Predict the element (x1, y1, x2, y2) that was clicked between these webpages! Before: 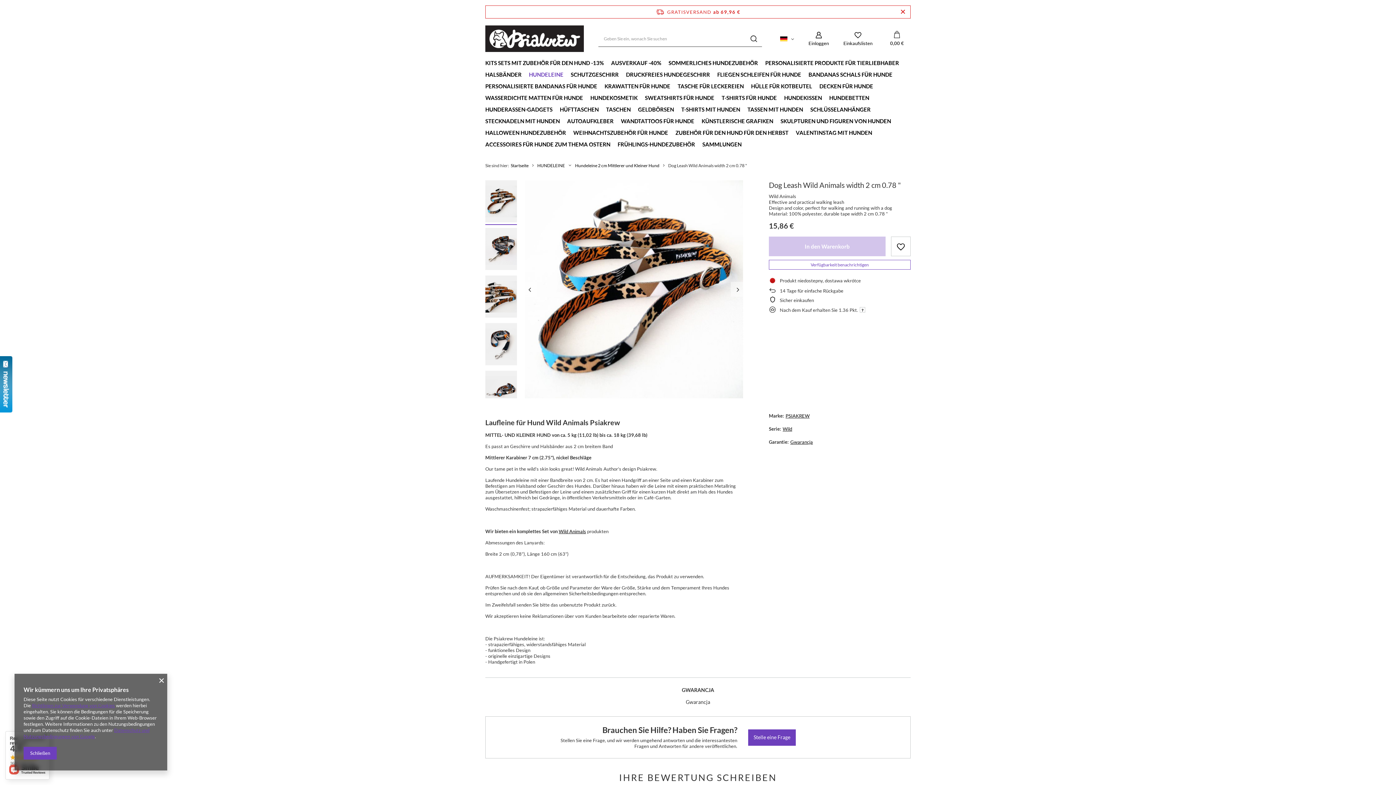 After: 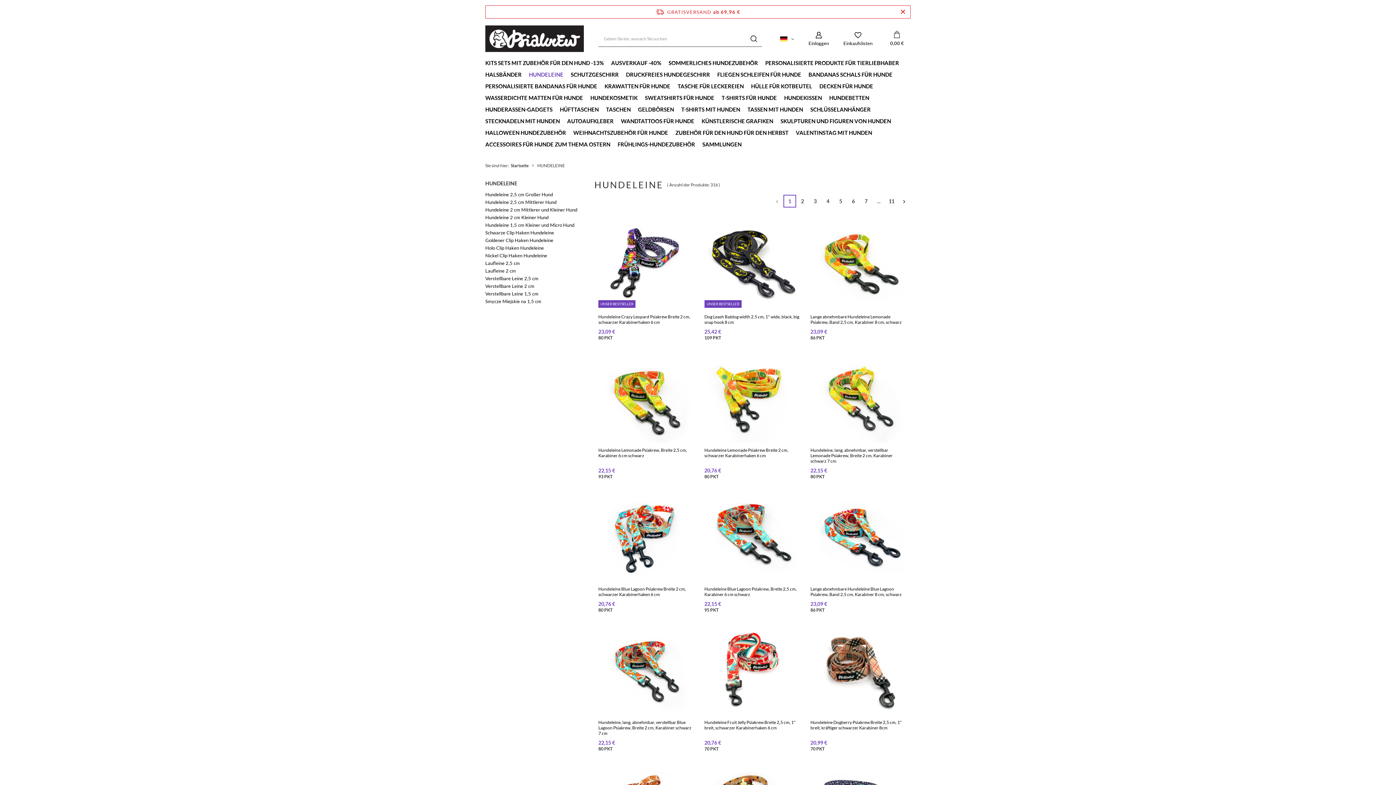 Action: bbox: (537, 162, 565, 168) label: HUNDELEINE